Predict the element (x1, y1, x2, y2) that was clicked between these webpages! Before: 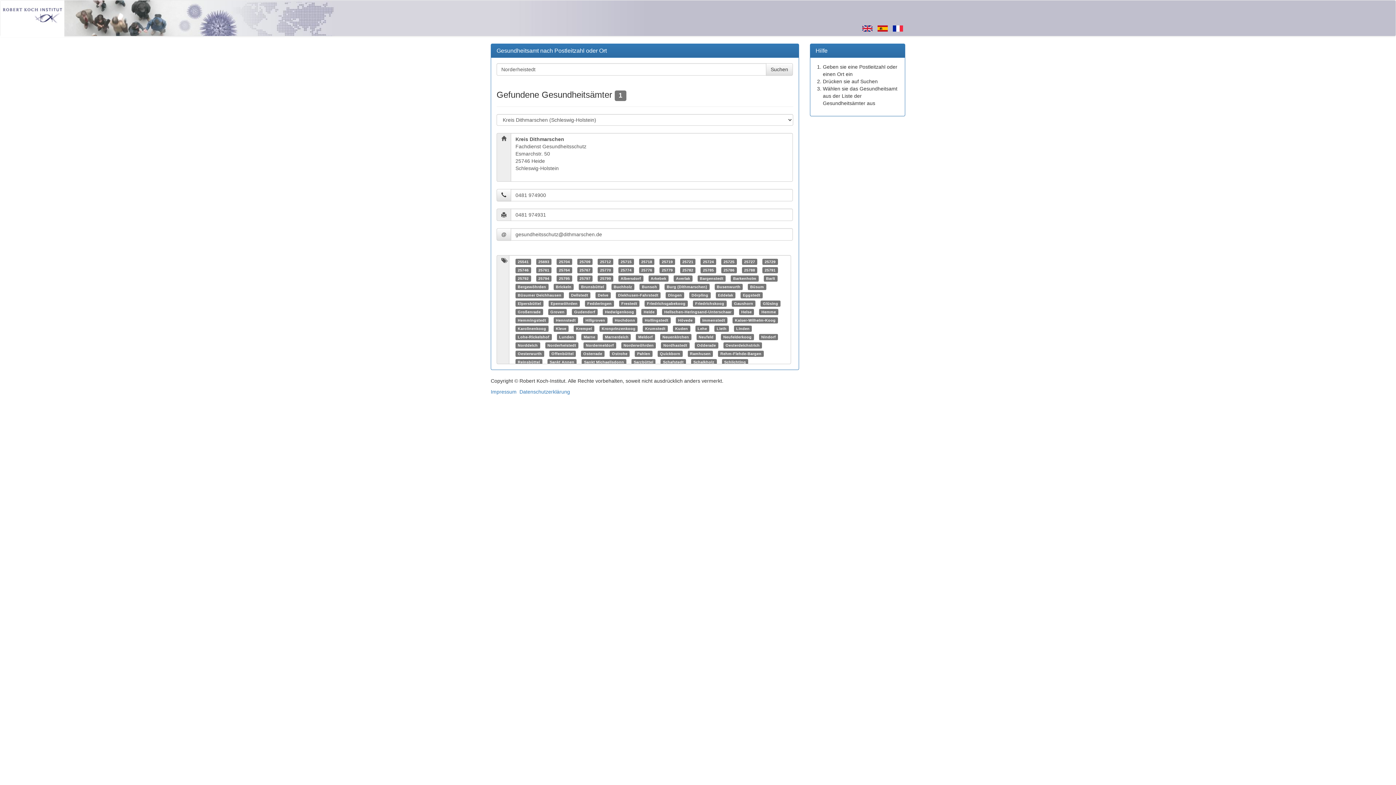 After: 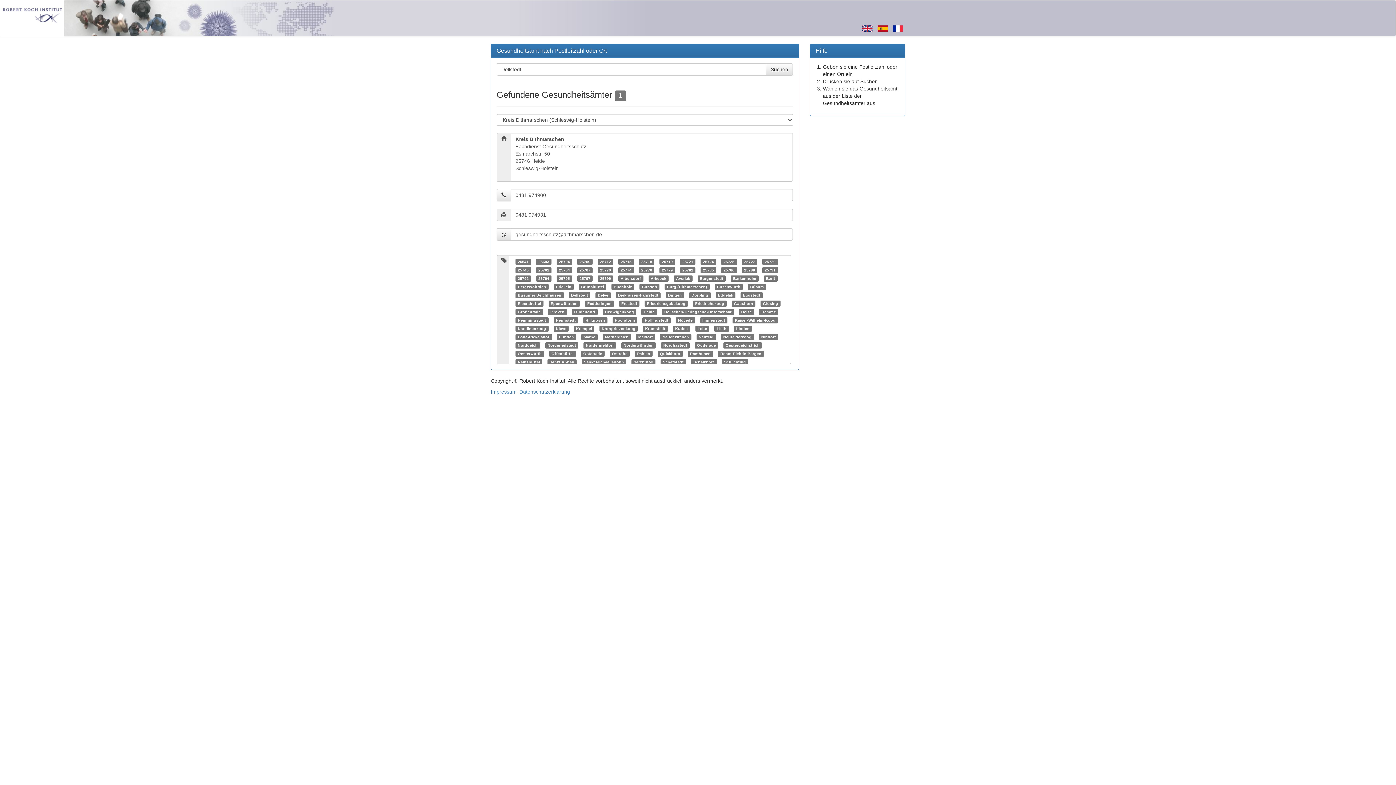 Action: label: Dellstedt bbox: (571, 293, 588, 297)